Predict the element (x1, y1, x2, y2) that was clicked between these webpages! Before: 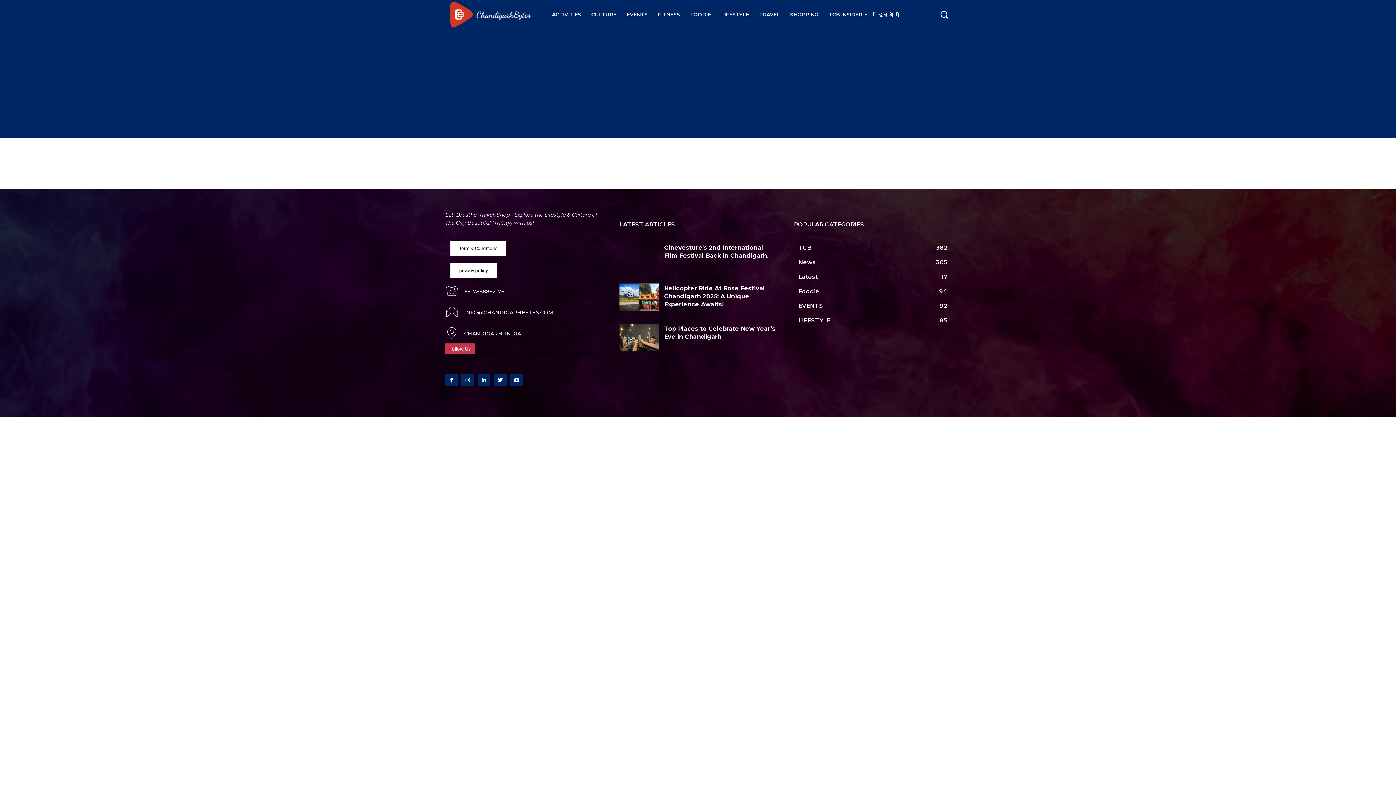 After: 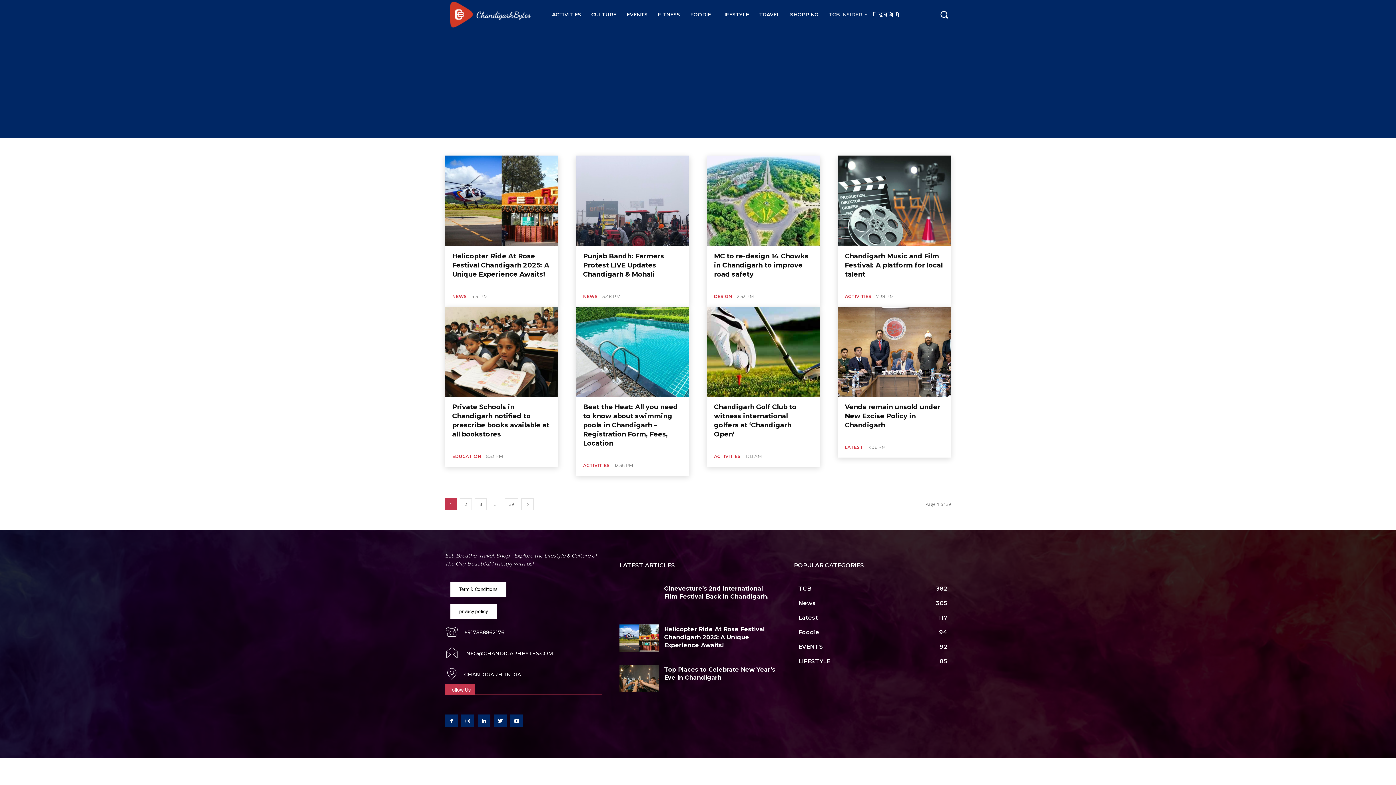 Action: bbox: (798, 258, 816, 265) label: News
305